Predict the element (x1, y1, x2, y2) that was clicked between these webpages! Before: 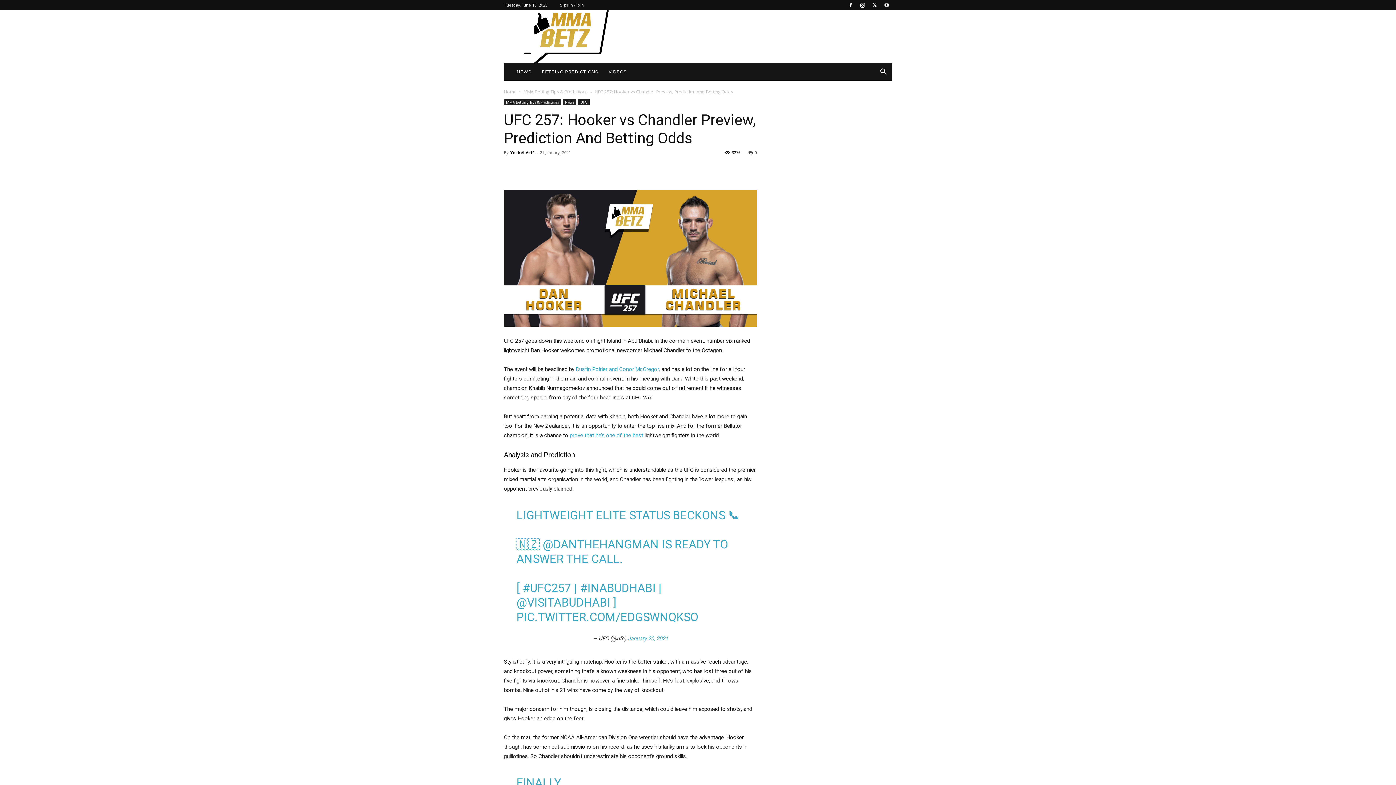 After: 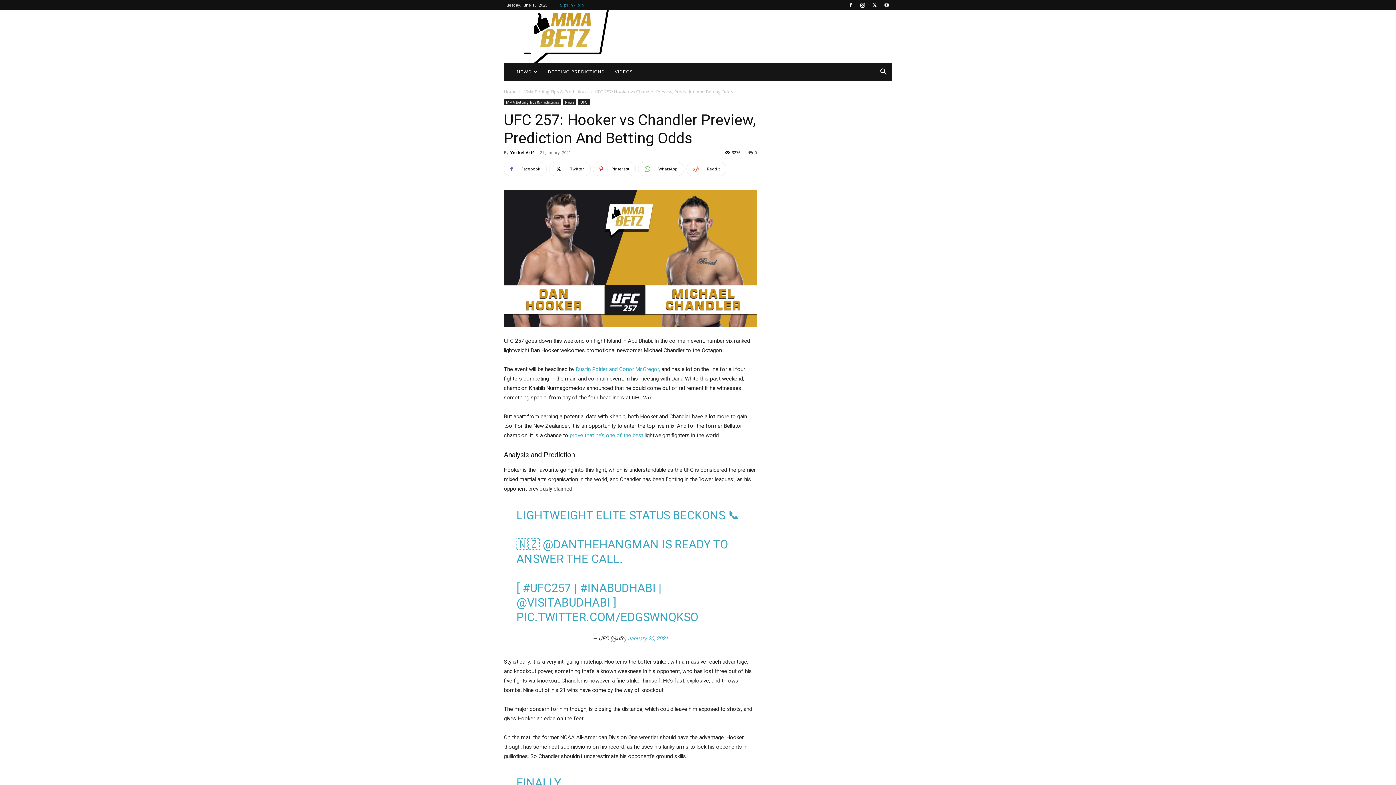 Action: label: Sign in / Join bbox: (560, 2, 584, 7)